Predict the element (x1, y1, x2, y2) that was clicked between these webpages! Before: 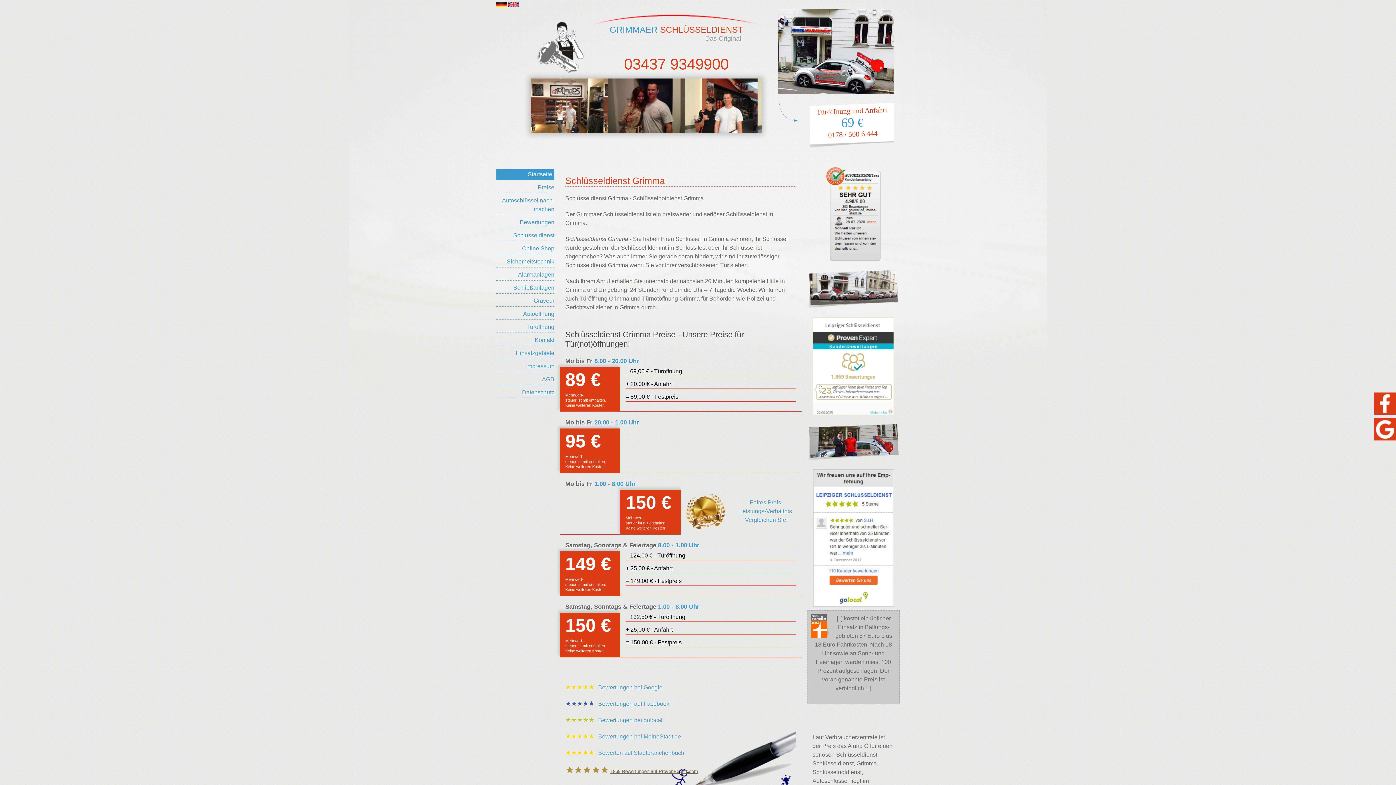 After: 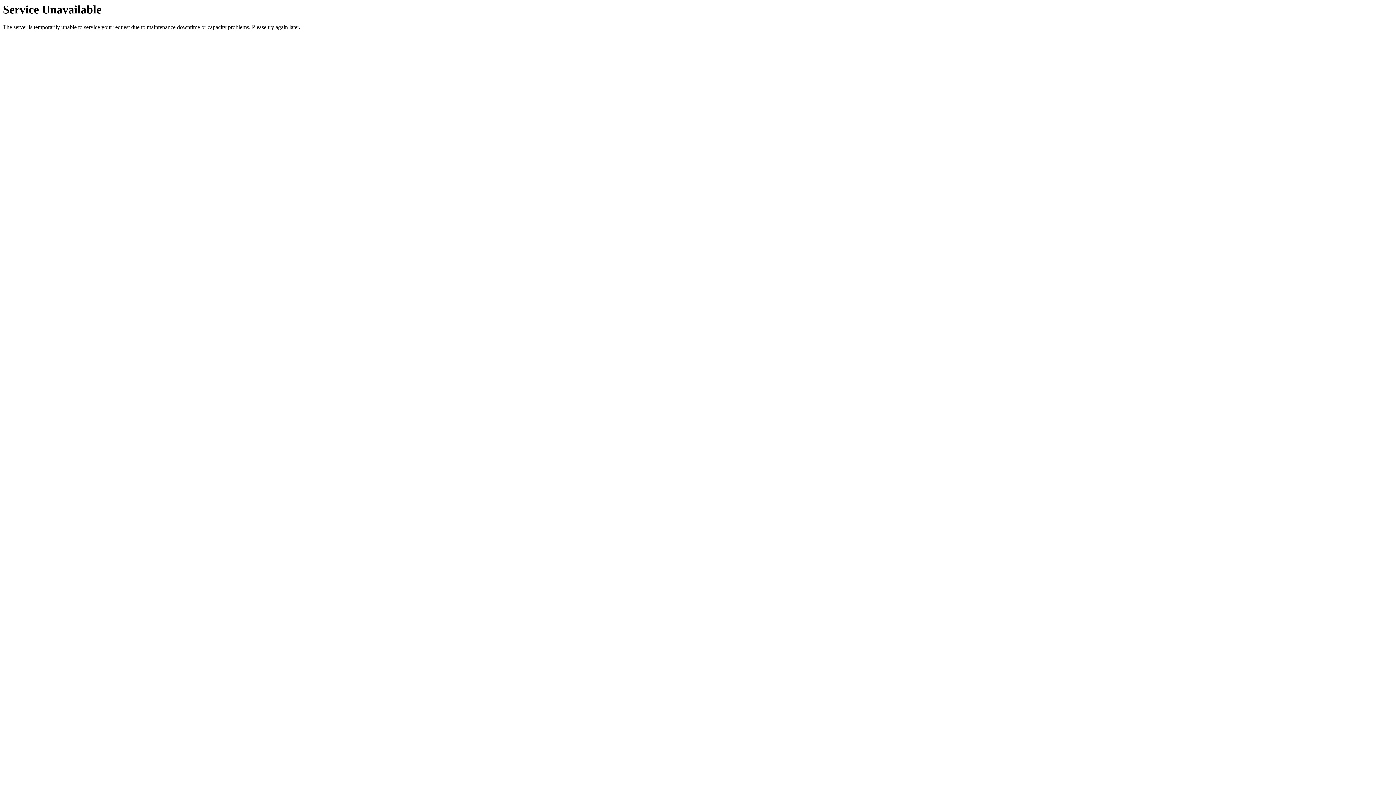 Action: bbox: (496, 1, 506, 7)